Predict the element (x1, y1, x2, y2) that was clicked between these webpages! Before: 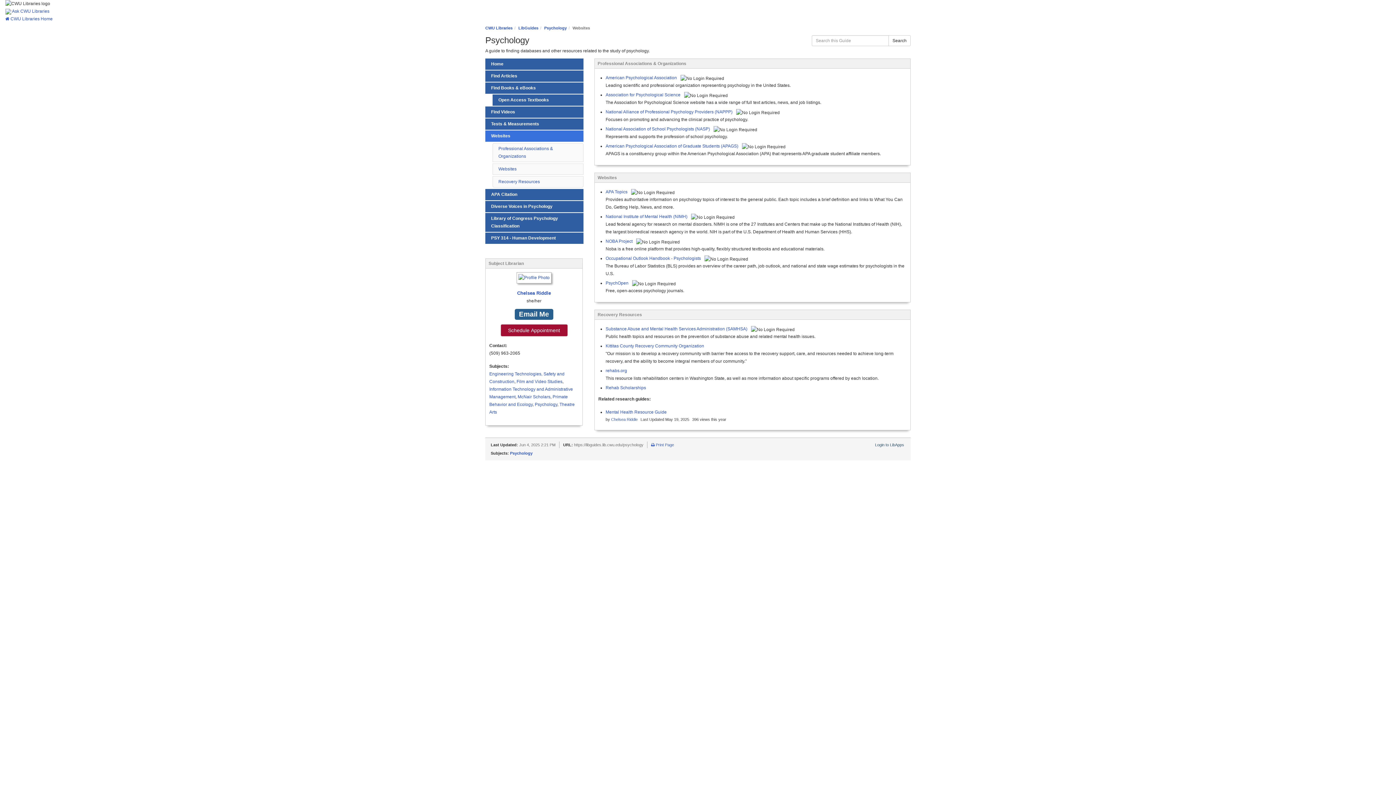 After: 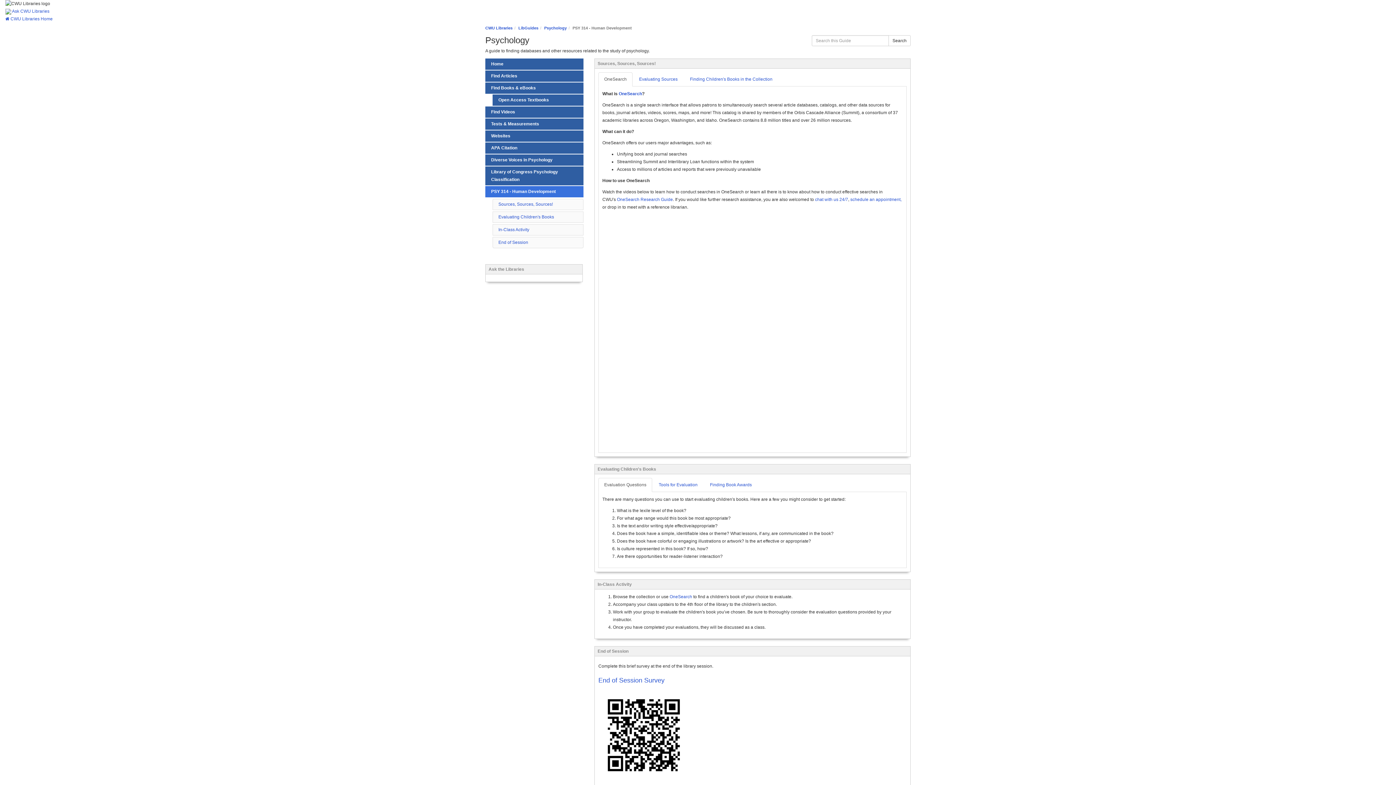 Action: bbox: (485, 232, 583, 244) label: PSY 314 - Human Development